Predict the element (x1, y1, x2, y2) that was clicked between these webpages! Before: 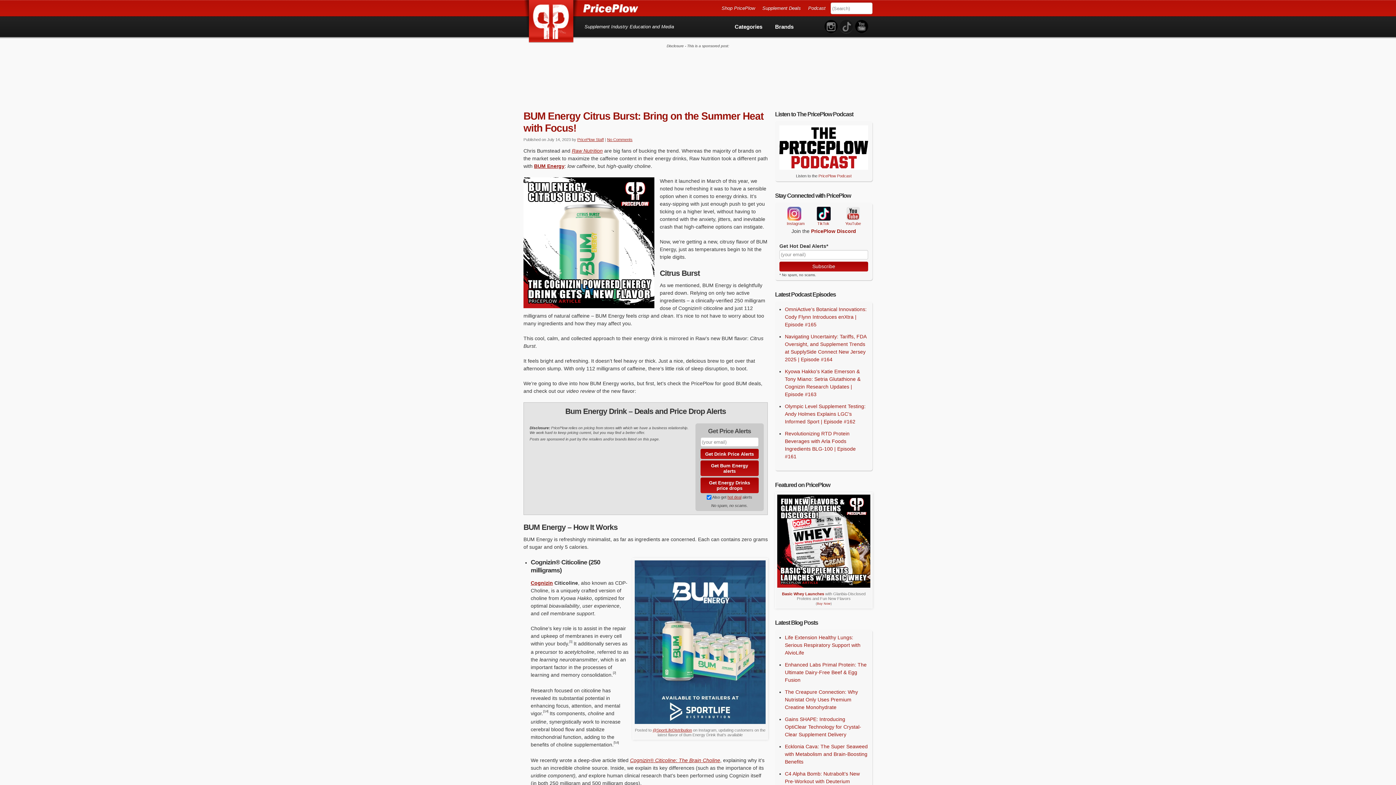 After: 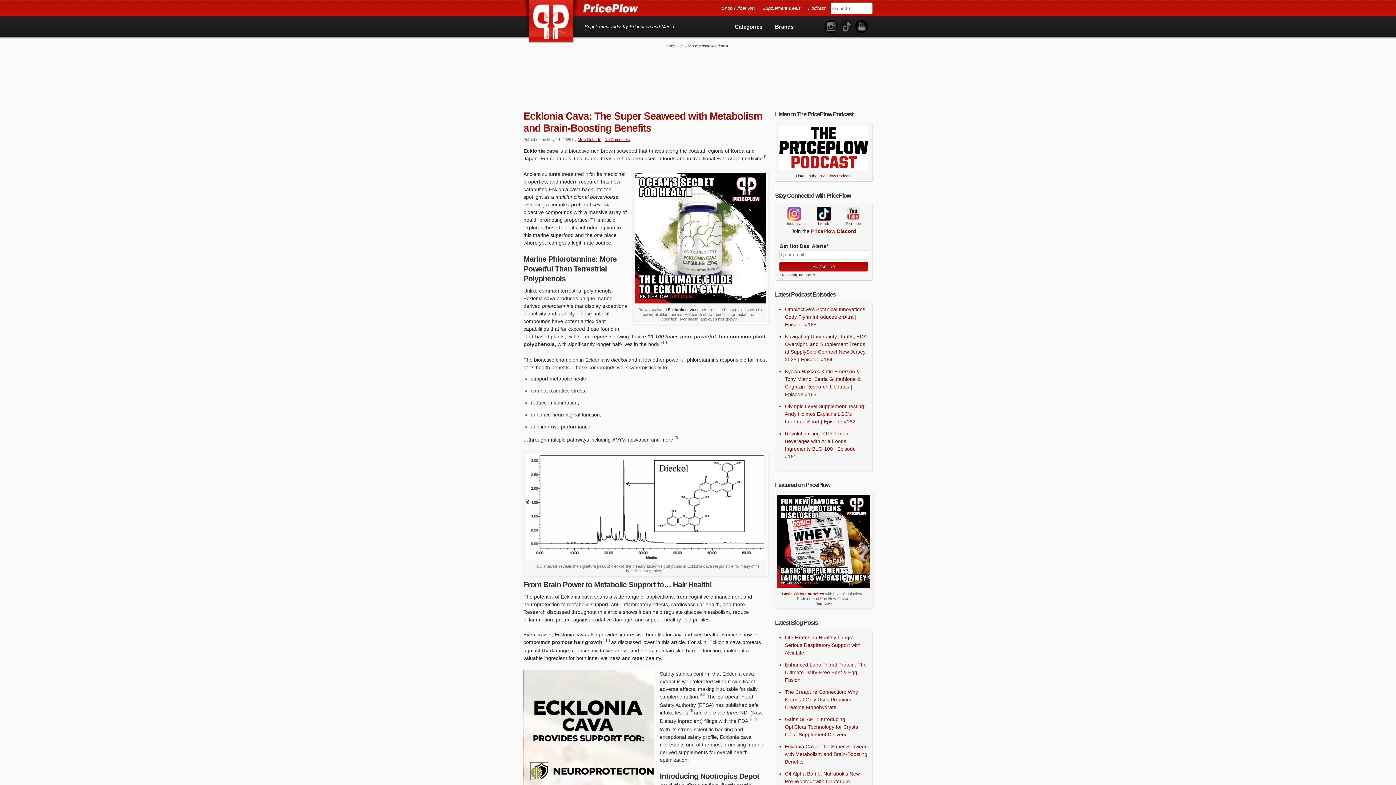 Action: label: Ecklonia Cava: The Super Seaweed with Metabolism and Brain-Boosting Benefits bbox: (785, 744, 868, 765)